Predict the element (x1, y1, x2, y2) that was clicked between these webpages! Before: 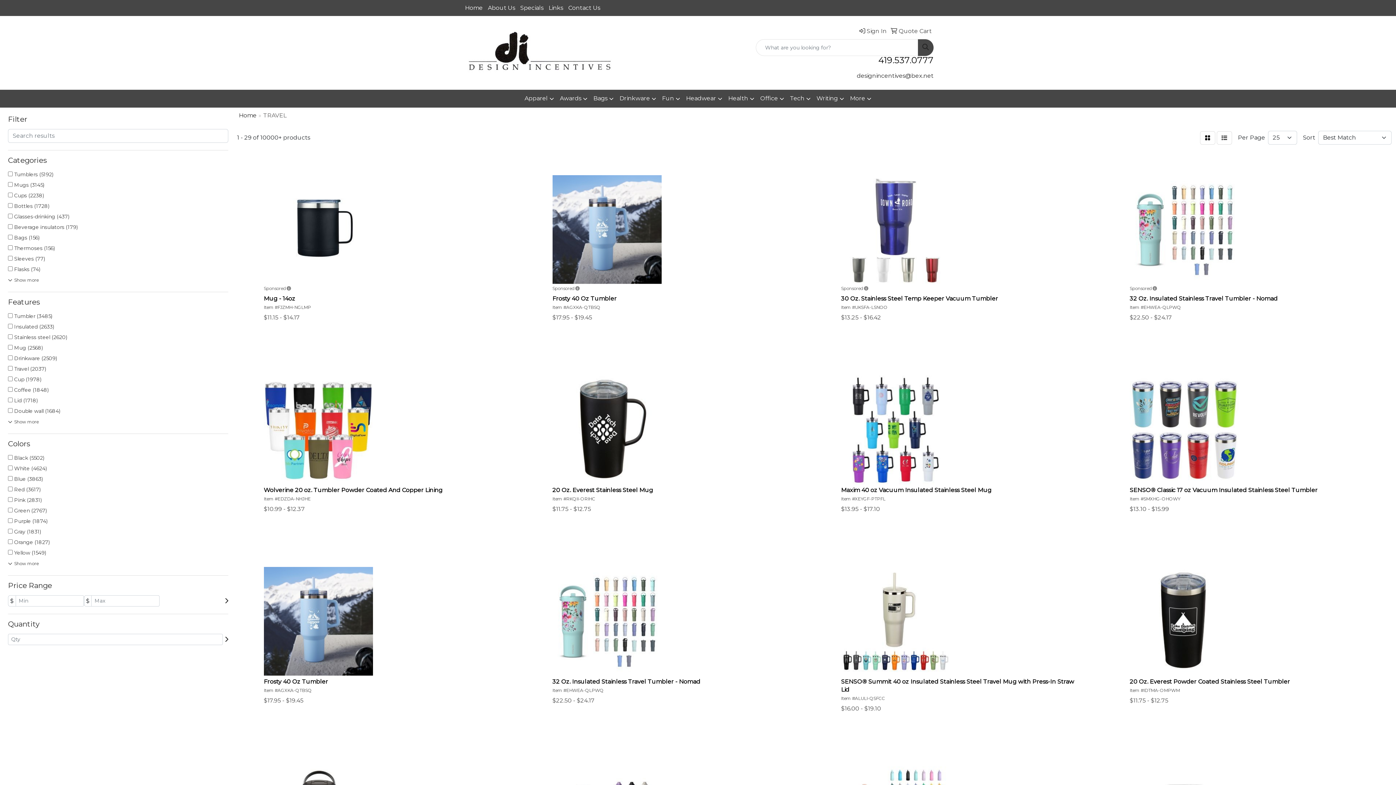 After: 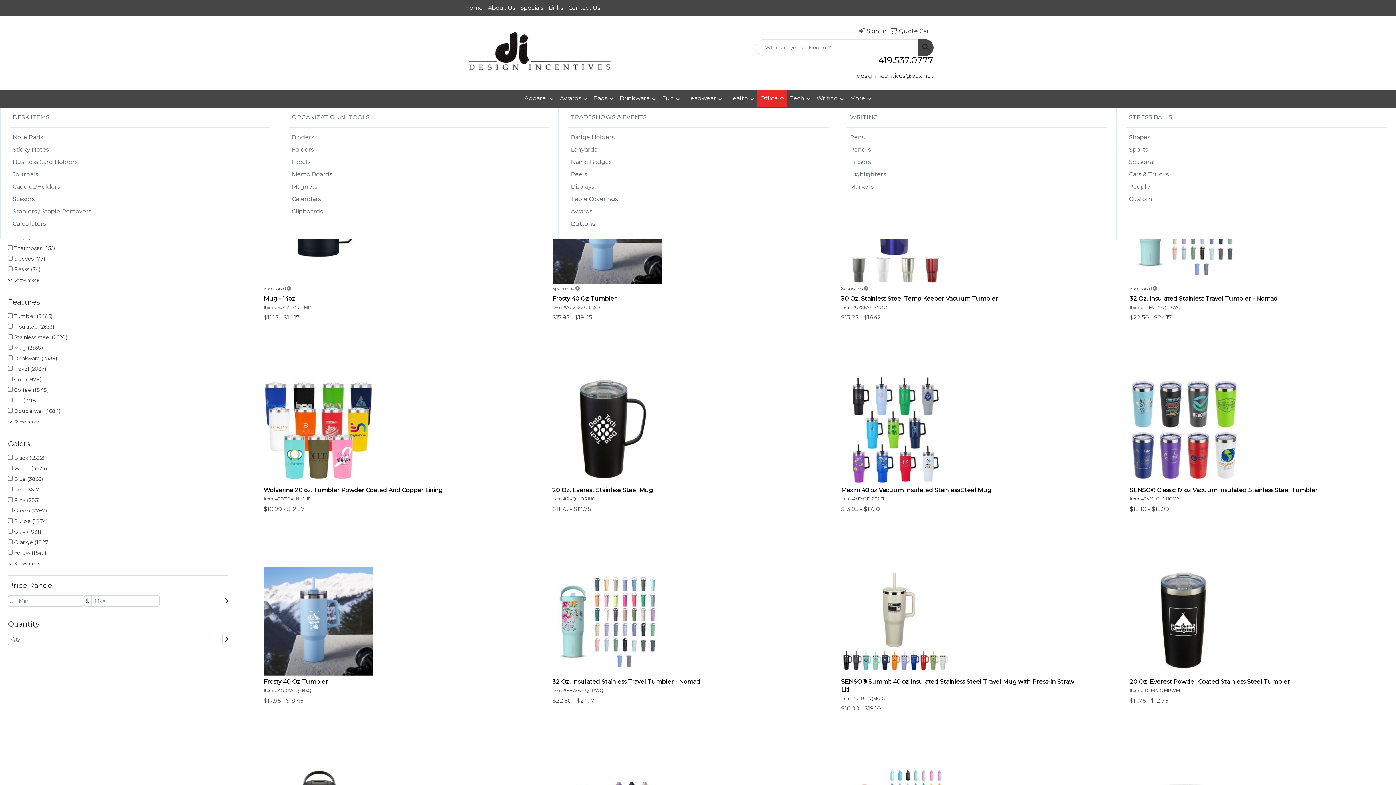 Action: bbox: (757, 89, 787, 107) label: Office